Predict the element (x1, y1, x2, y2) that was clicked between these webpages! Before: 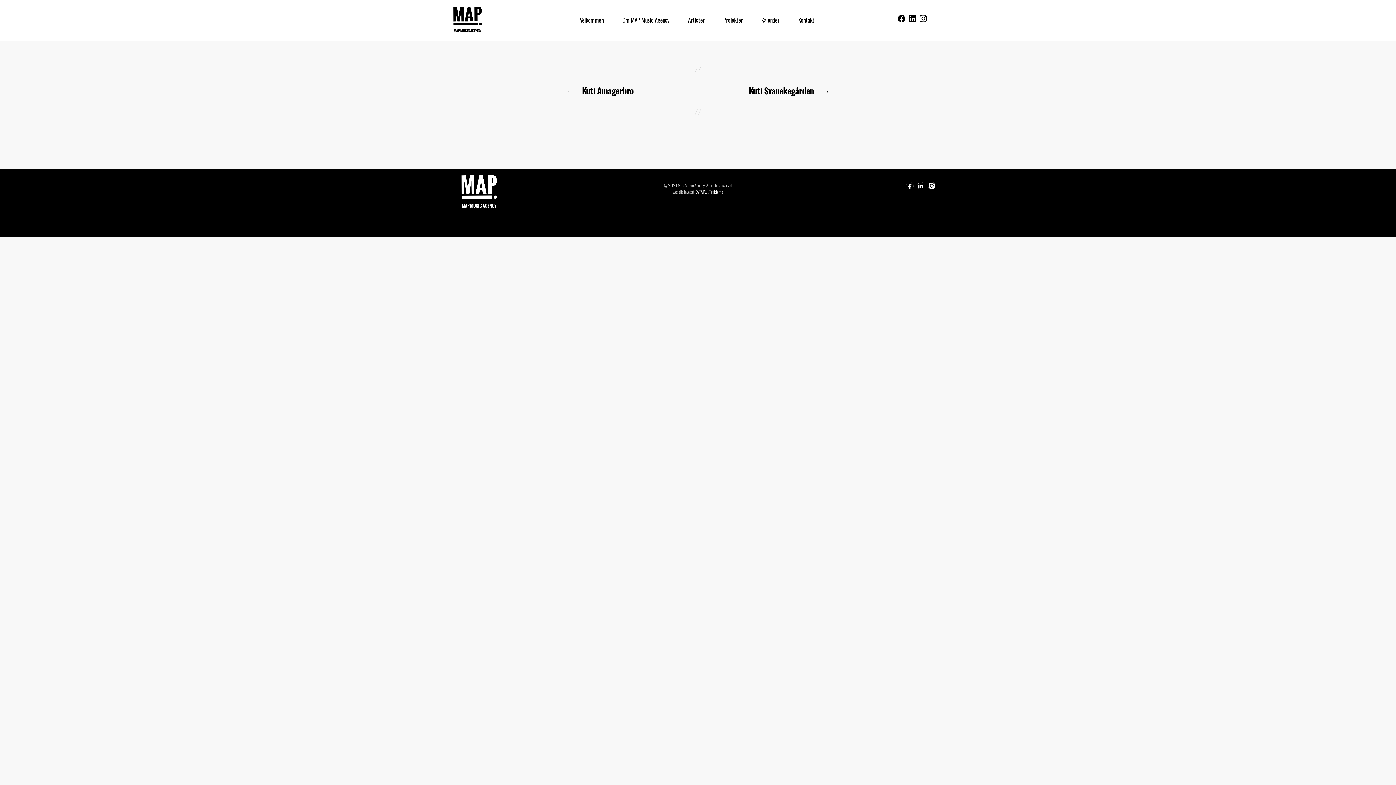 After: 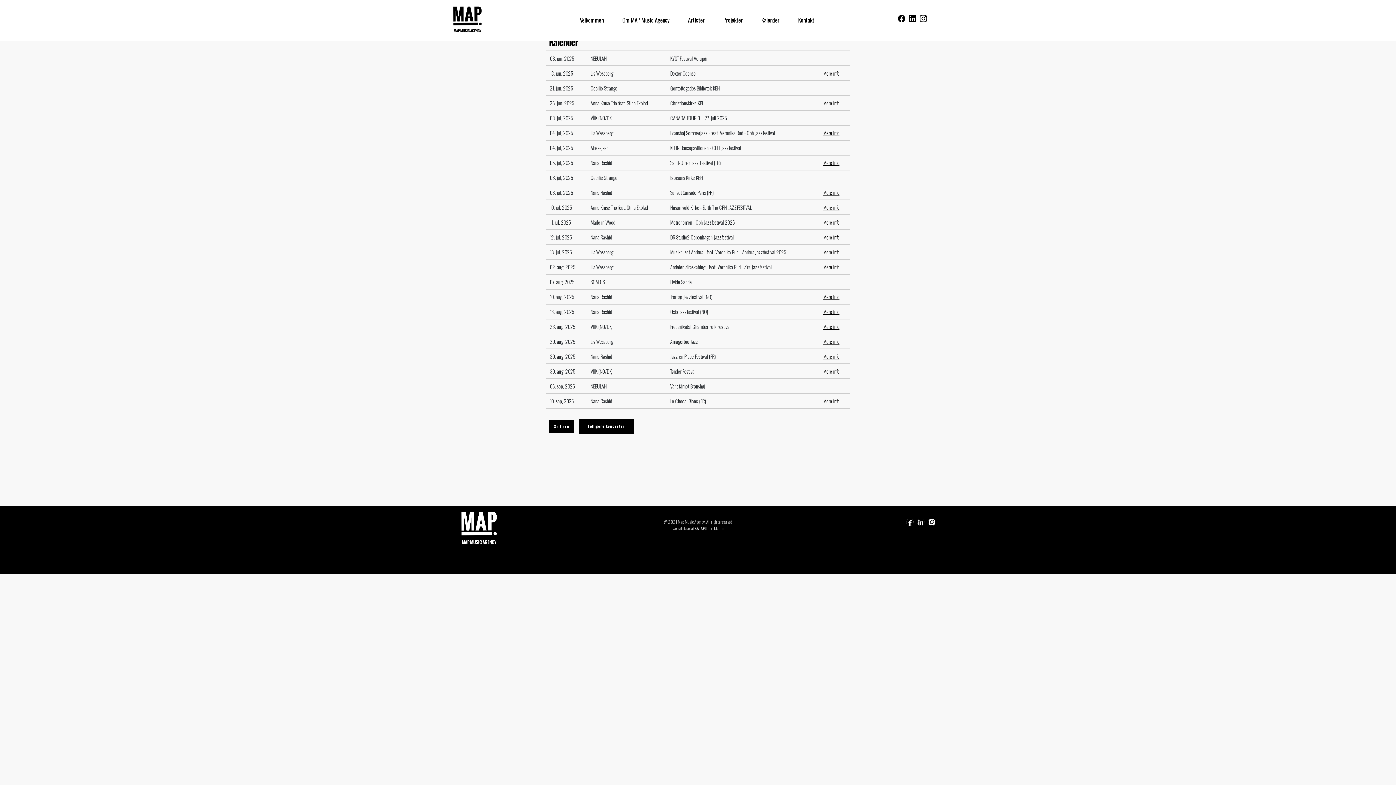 Action: bbox: (761, 16, 779, 23) label: Kalender